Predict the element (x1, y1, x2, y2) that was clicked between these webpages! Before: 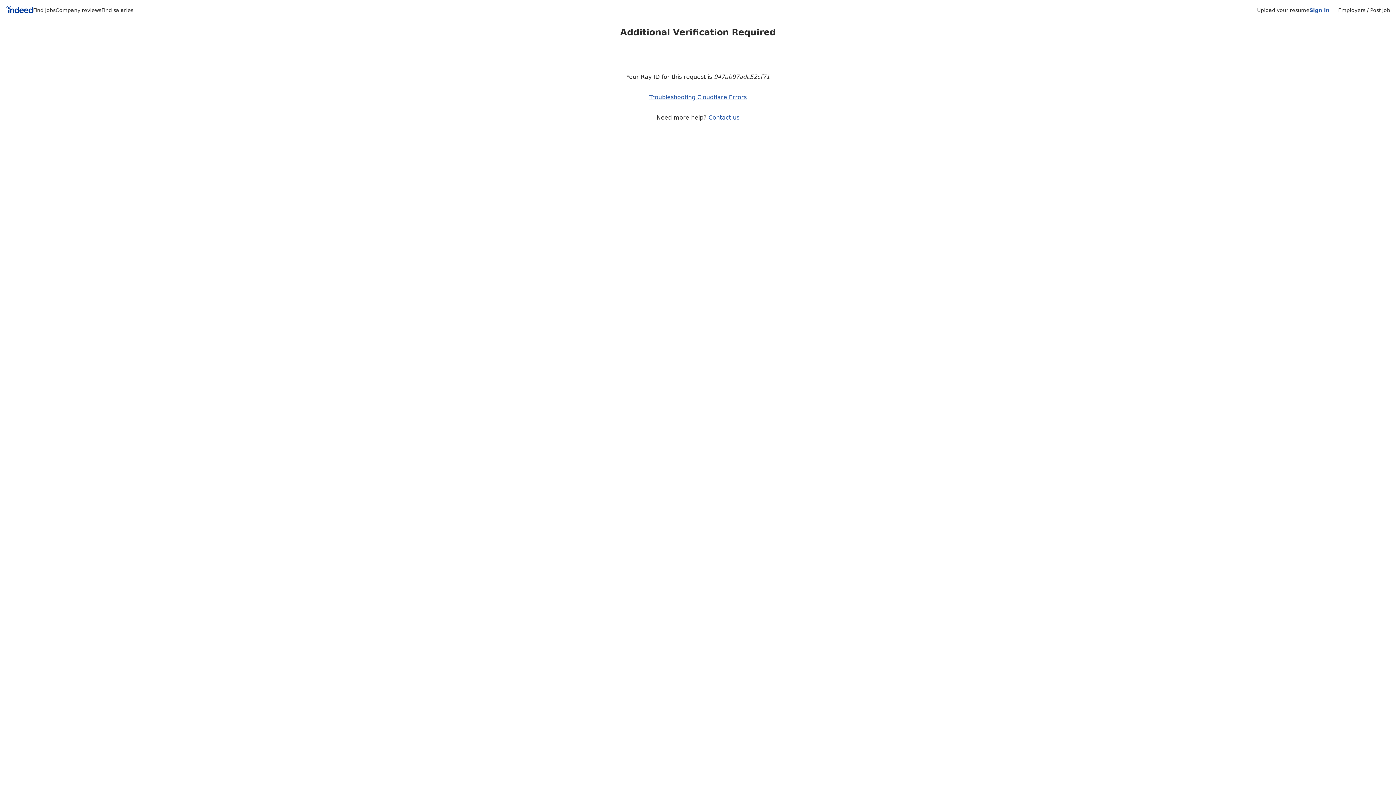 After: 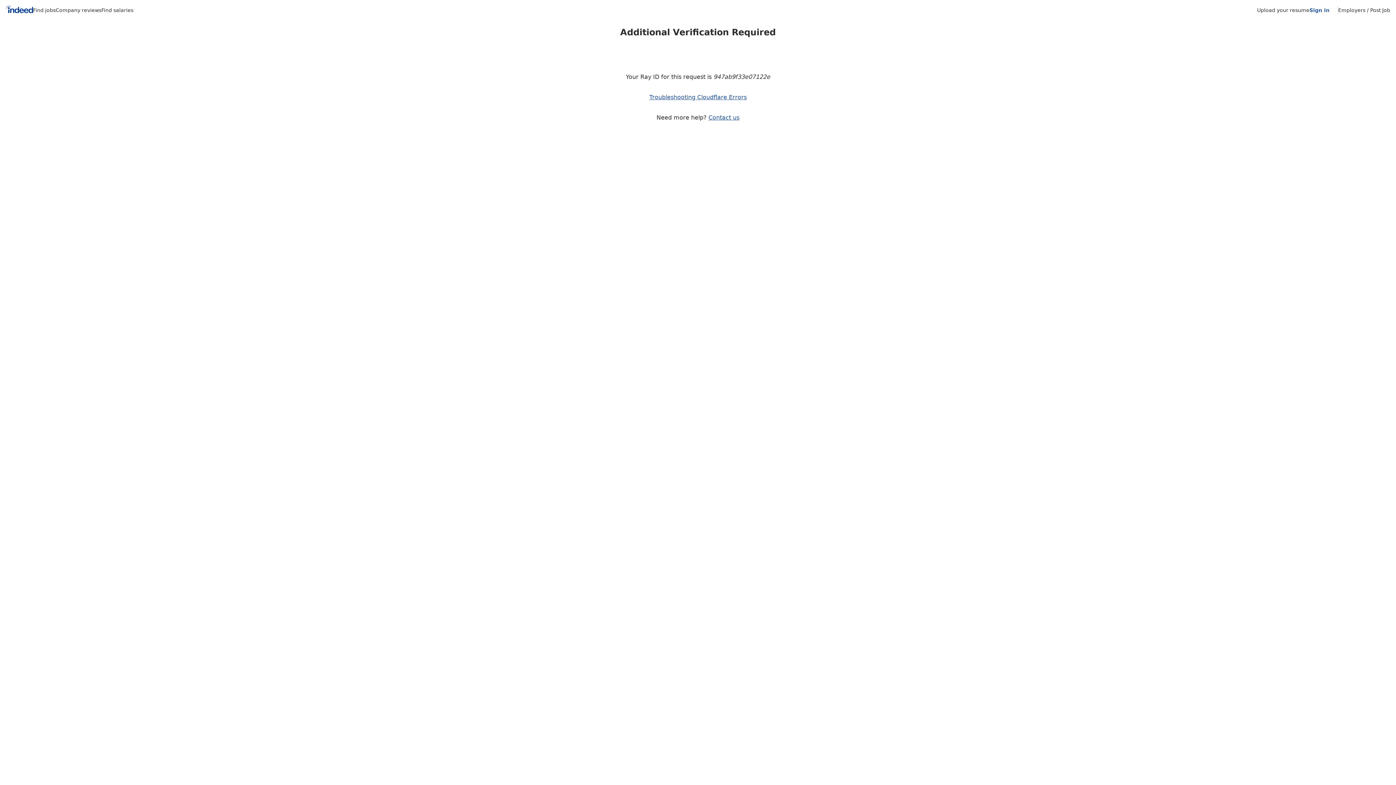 Action: label: Company reviews bbox: (55, 7, 101, 13)